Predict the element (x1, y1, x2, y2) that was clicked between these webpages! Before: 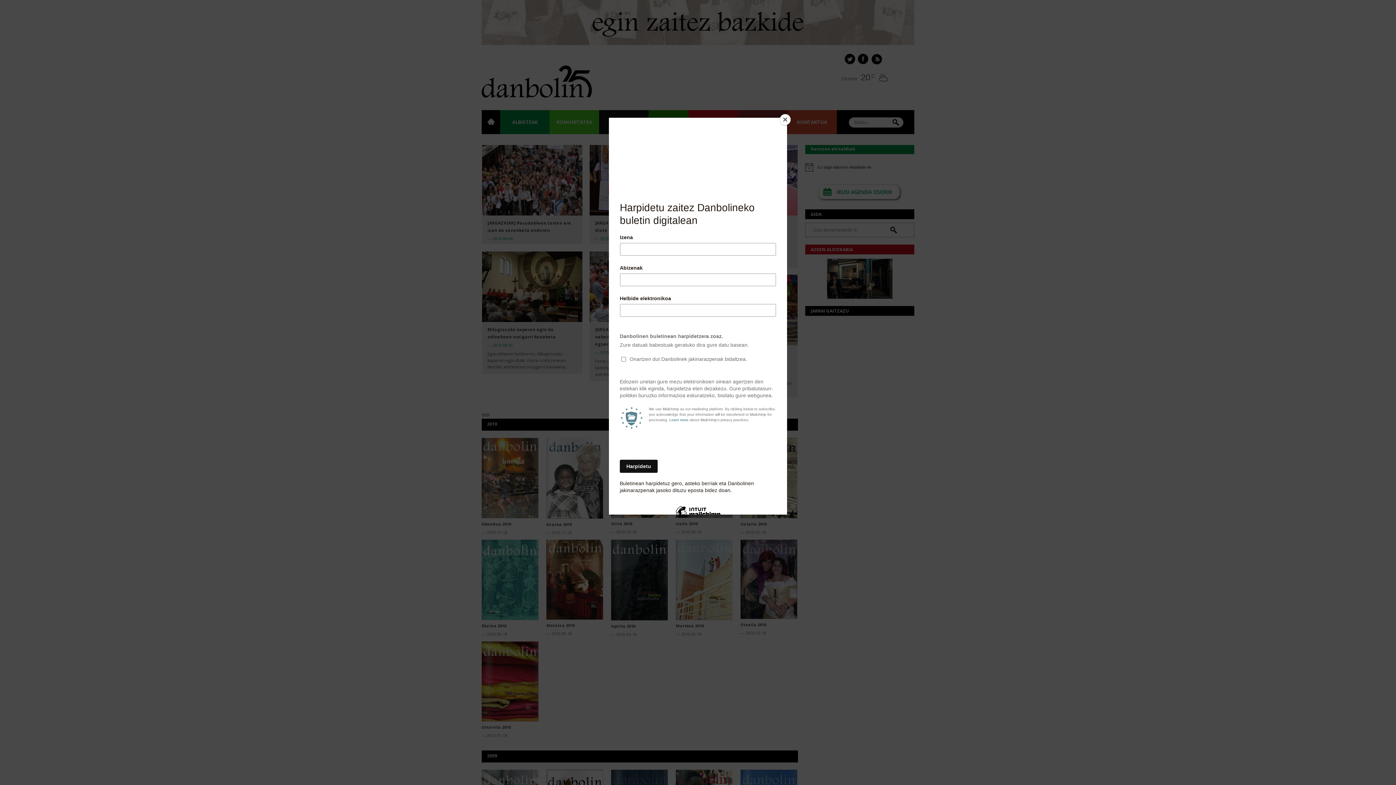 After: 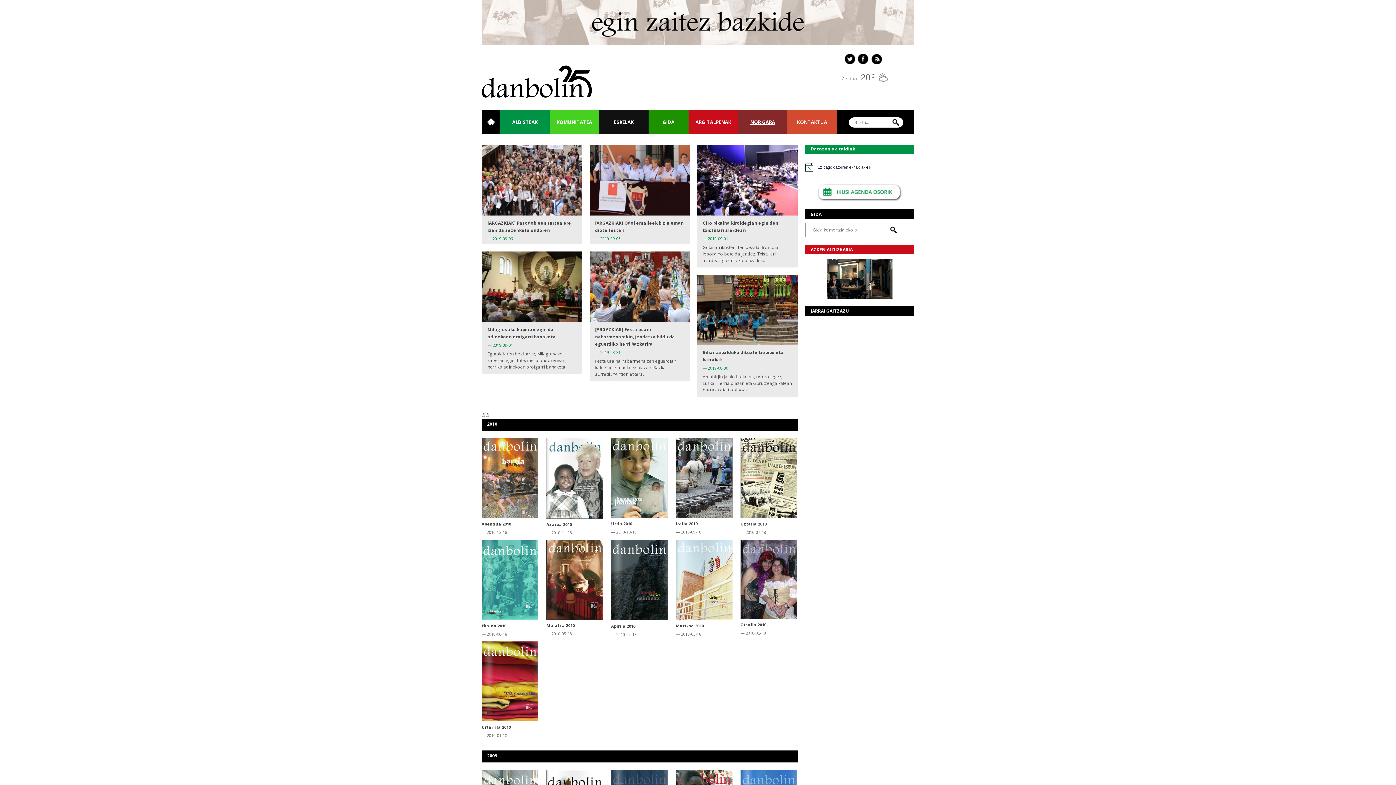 Action: label: Close bbox: (780, 114, 790, 125)